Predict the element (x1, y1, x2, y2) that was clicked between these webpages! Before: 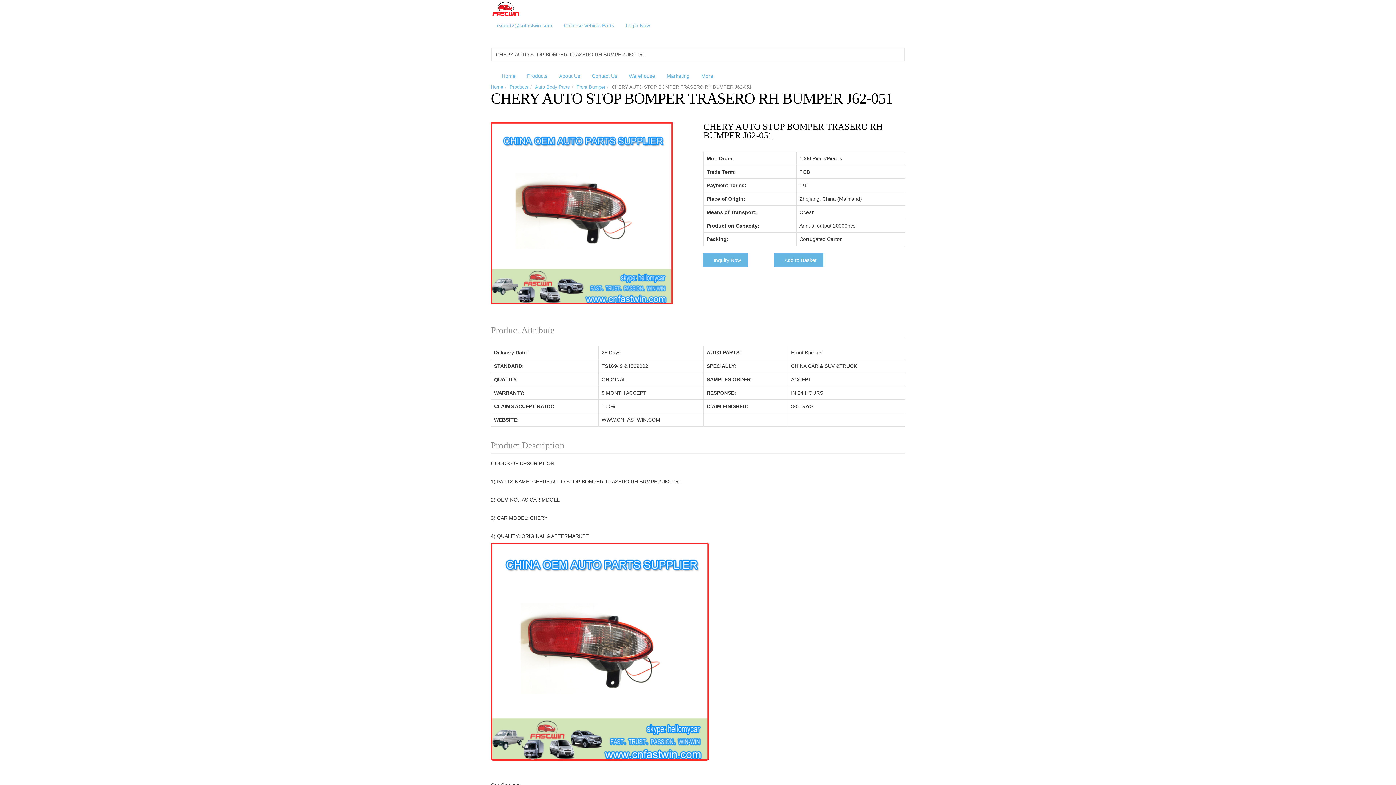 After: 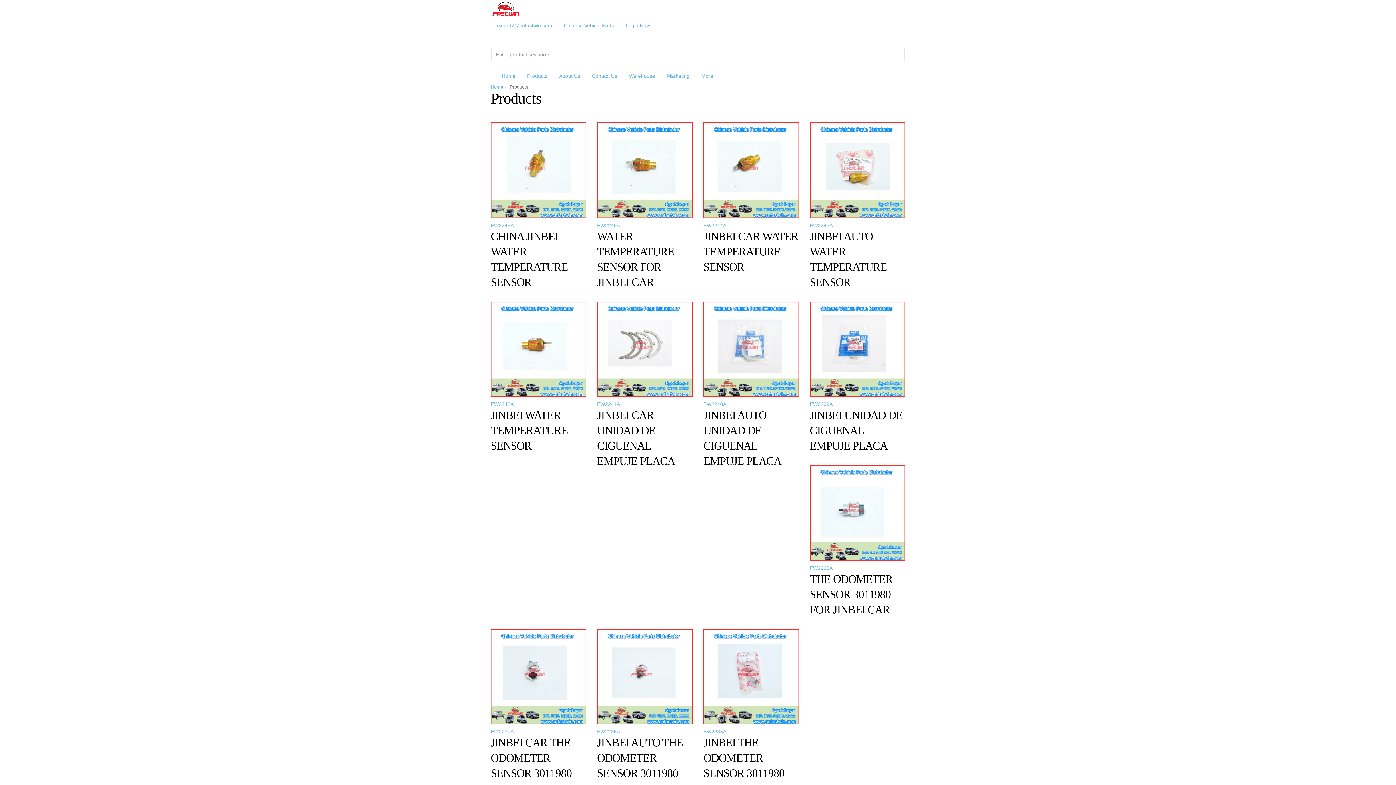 Action: bbox: (521, 68, 553, 83) label: Products